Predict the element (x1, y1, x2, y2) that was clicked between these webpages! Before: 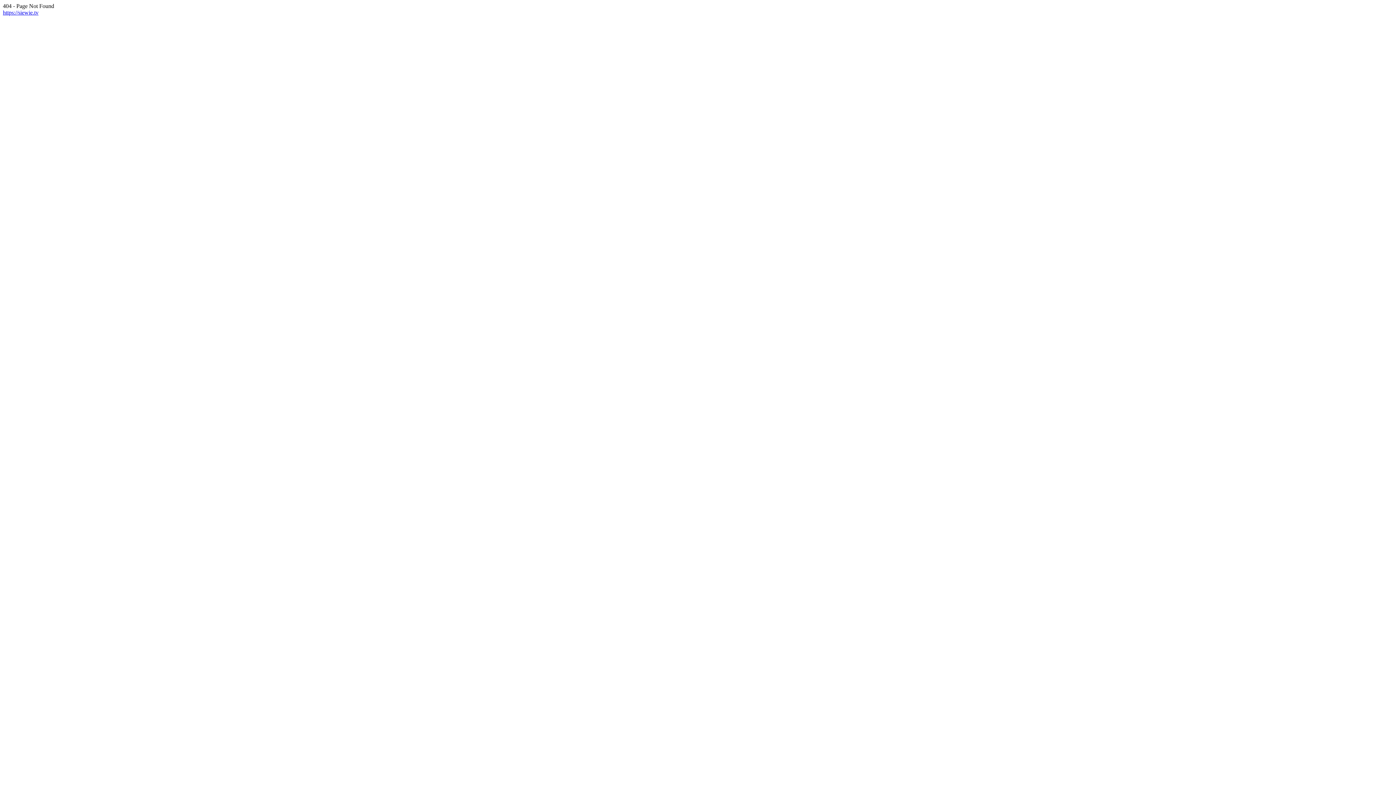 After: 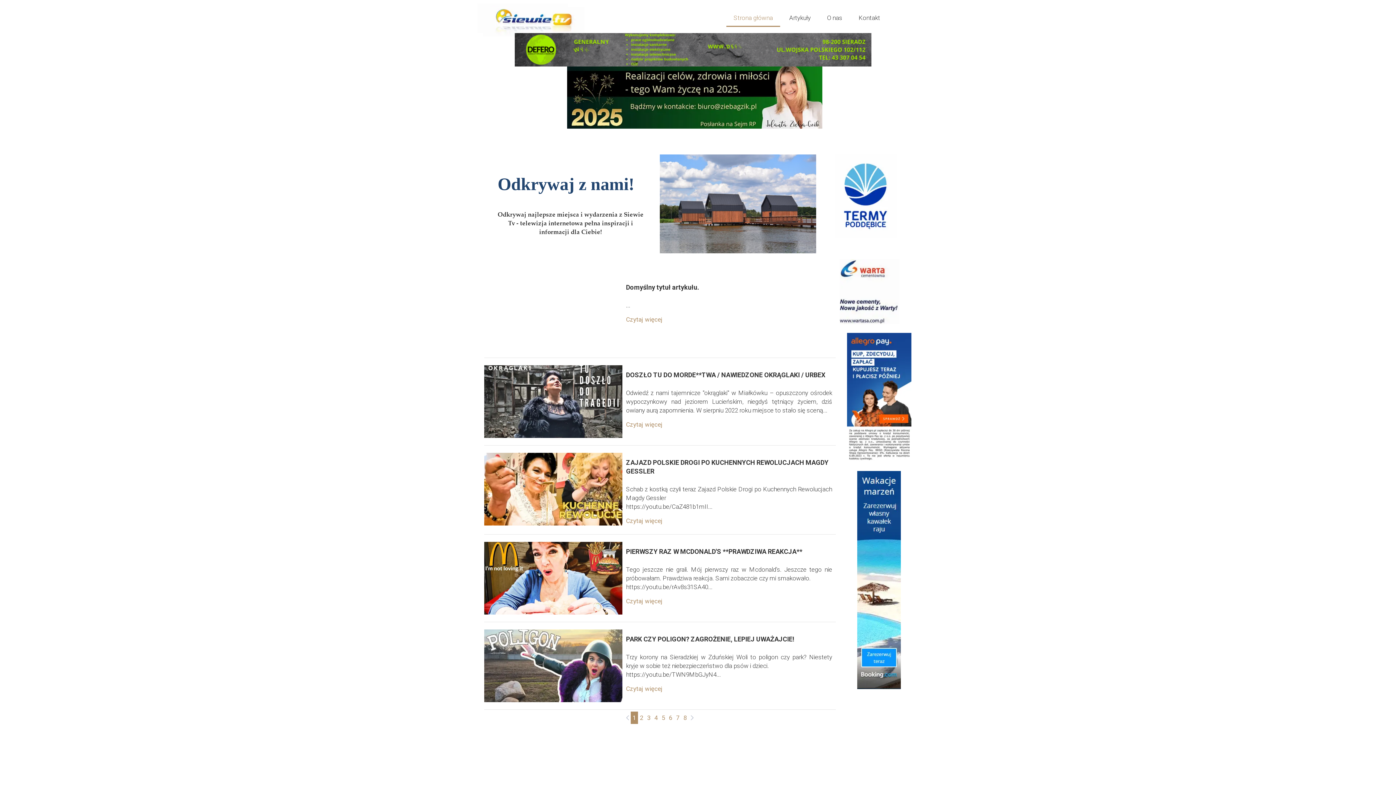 Action: bbox: (2, 9, 38, 15) label: https://siewie.tv